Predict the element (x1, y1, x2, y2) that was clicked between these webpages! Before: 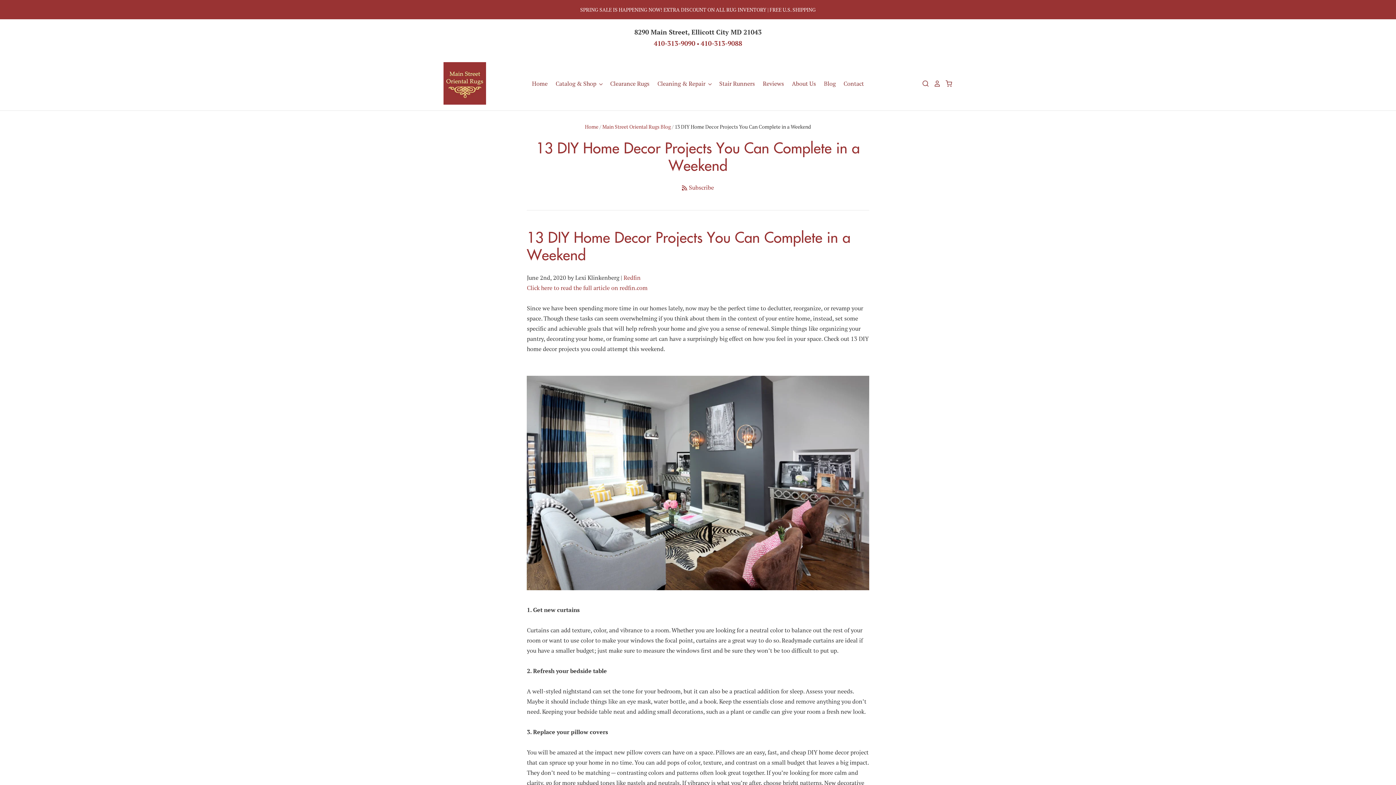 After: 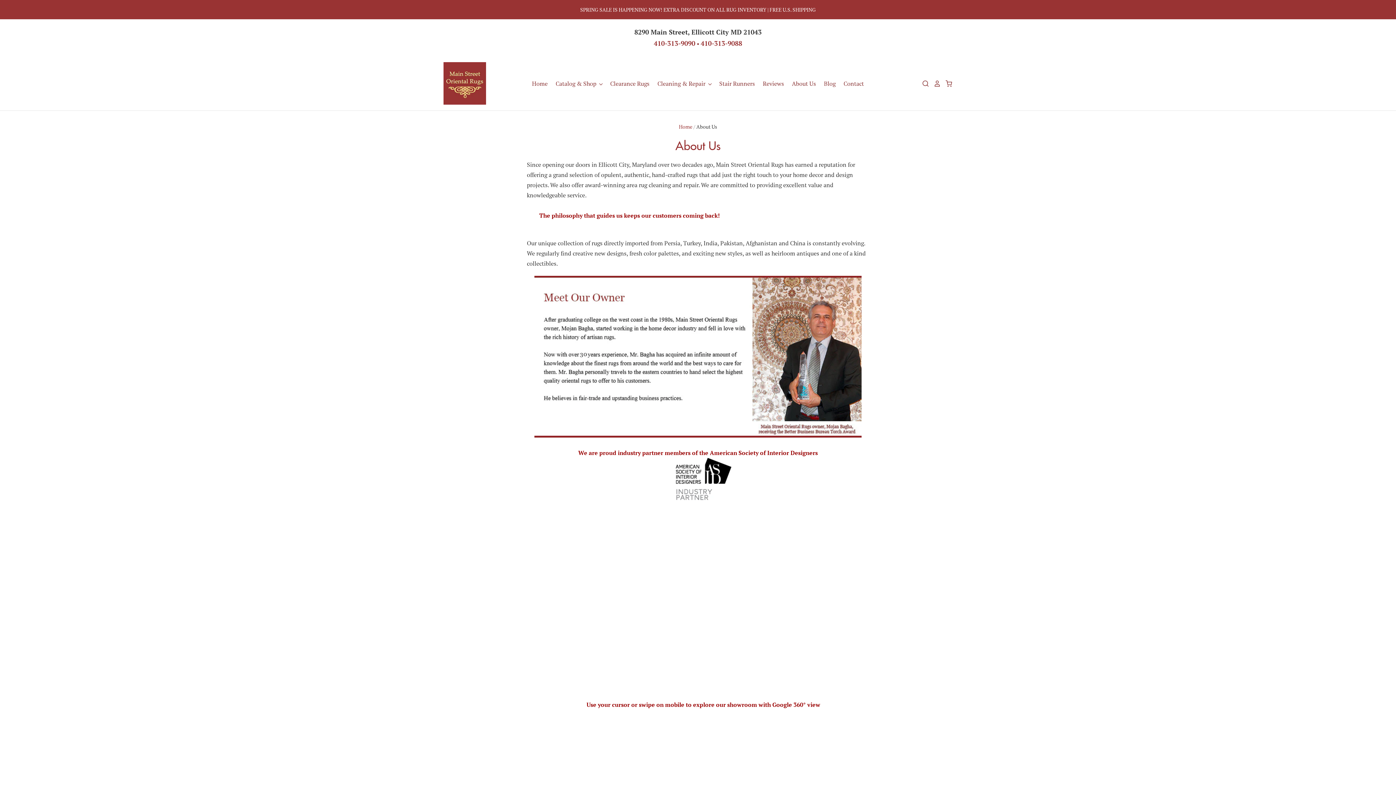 Action: label: About Us bbox: (784, 78, 816, 88)